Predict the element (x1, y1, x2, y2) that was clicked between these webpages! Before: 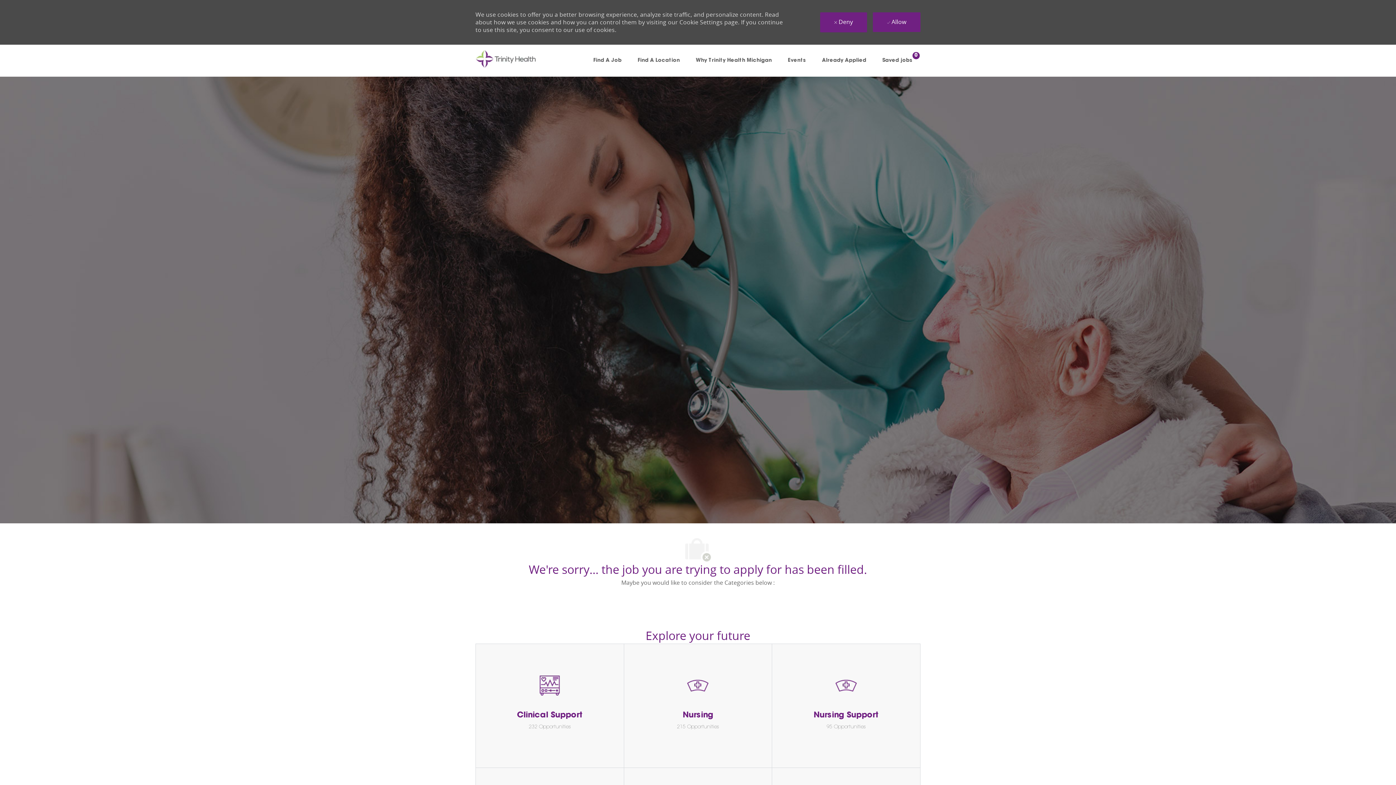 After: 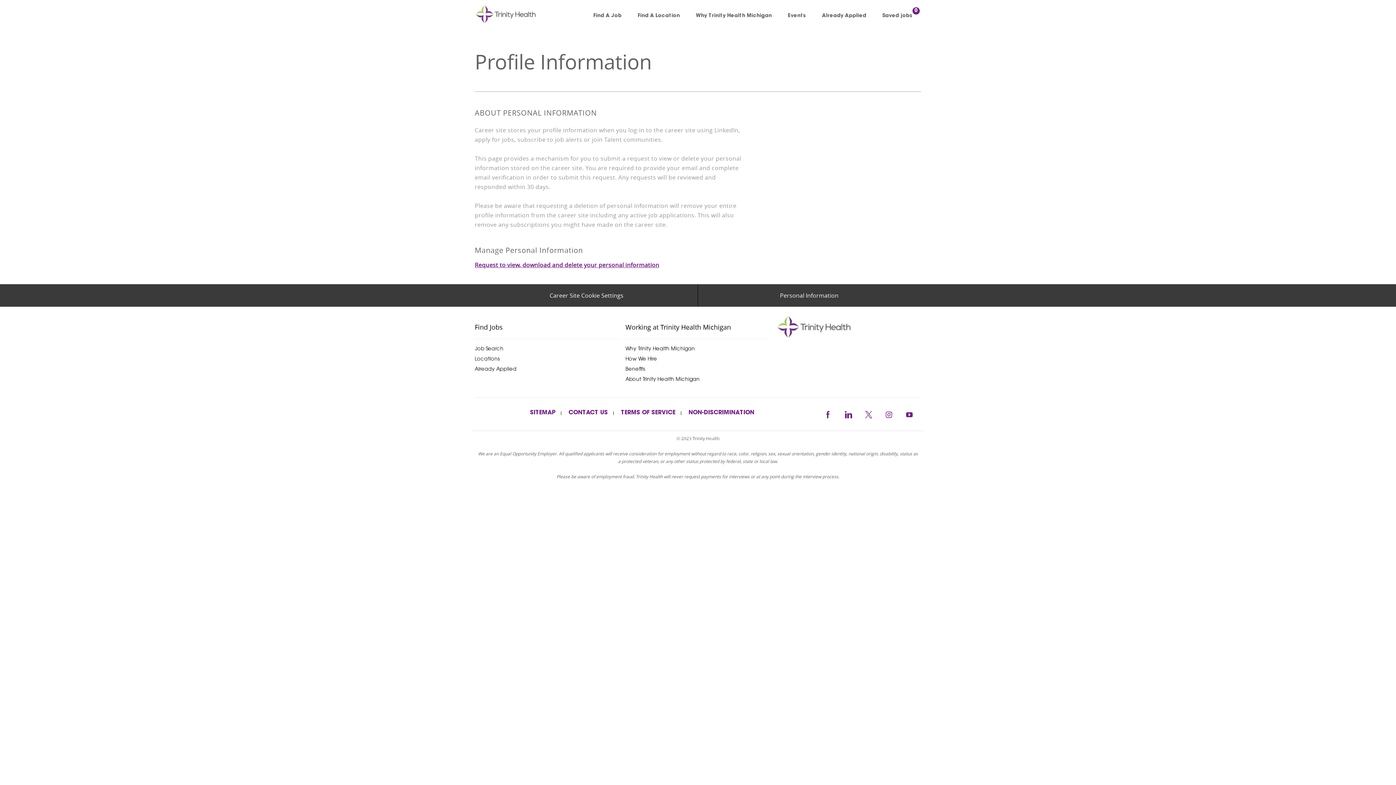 Action: bbox: (773, 537, 846, 559) label: Personal Information